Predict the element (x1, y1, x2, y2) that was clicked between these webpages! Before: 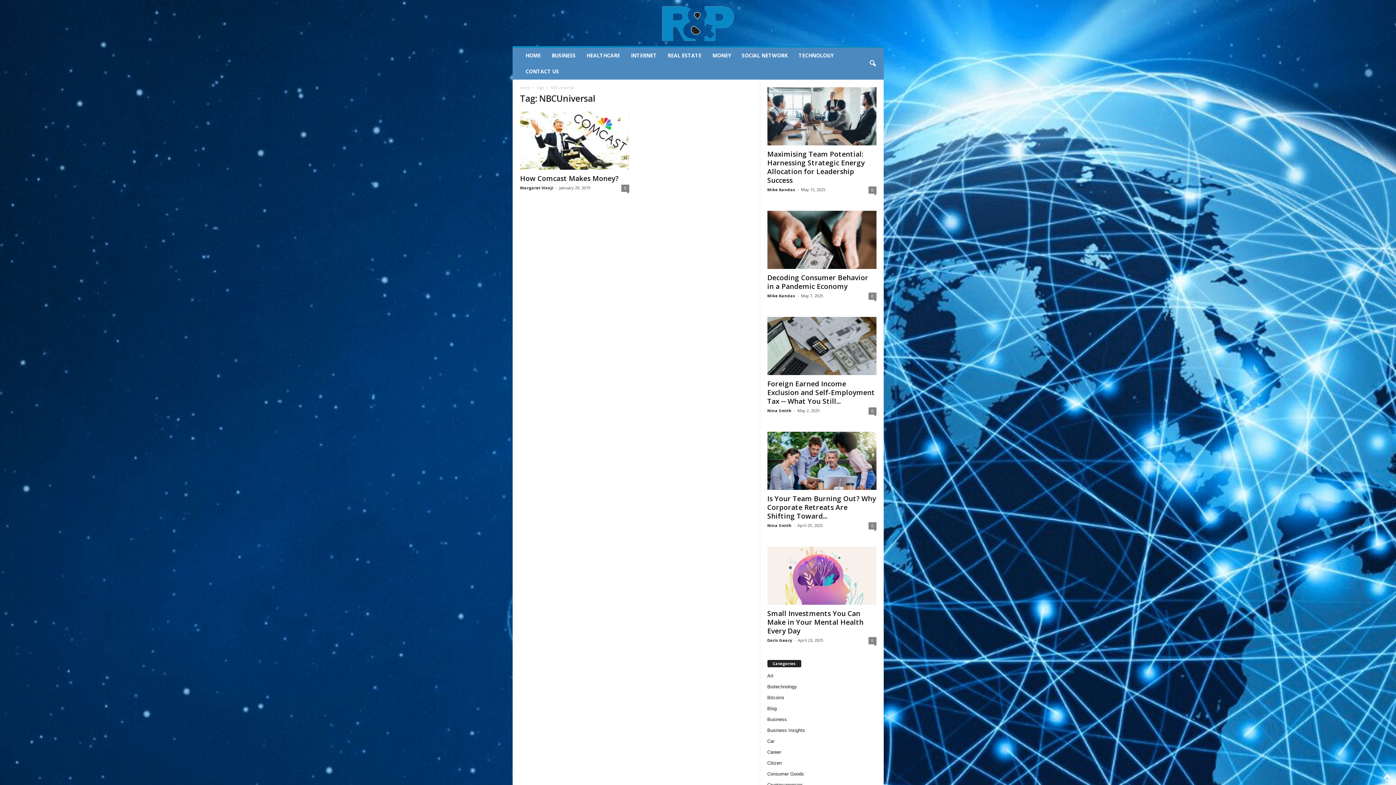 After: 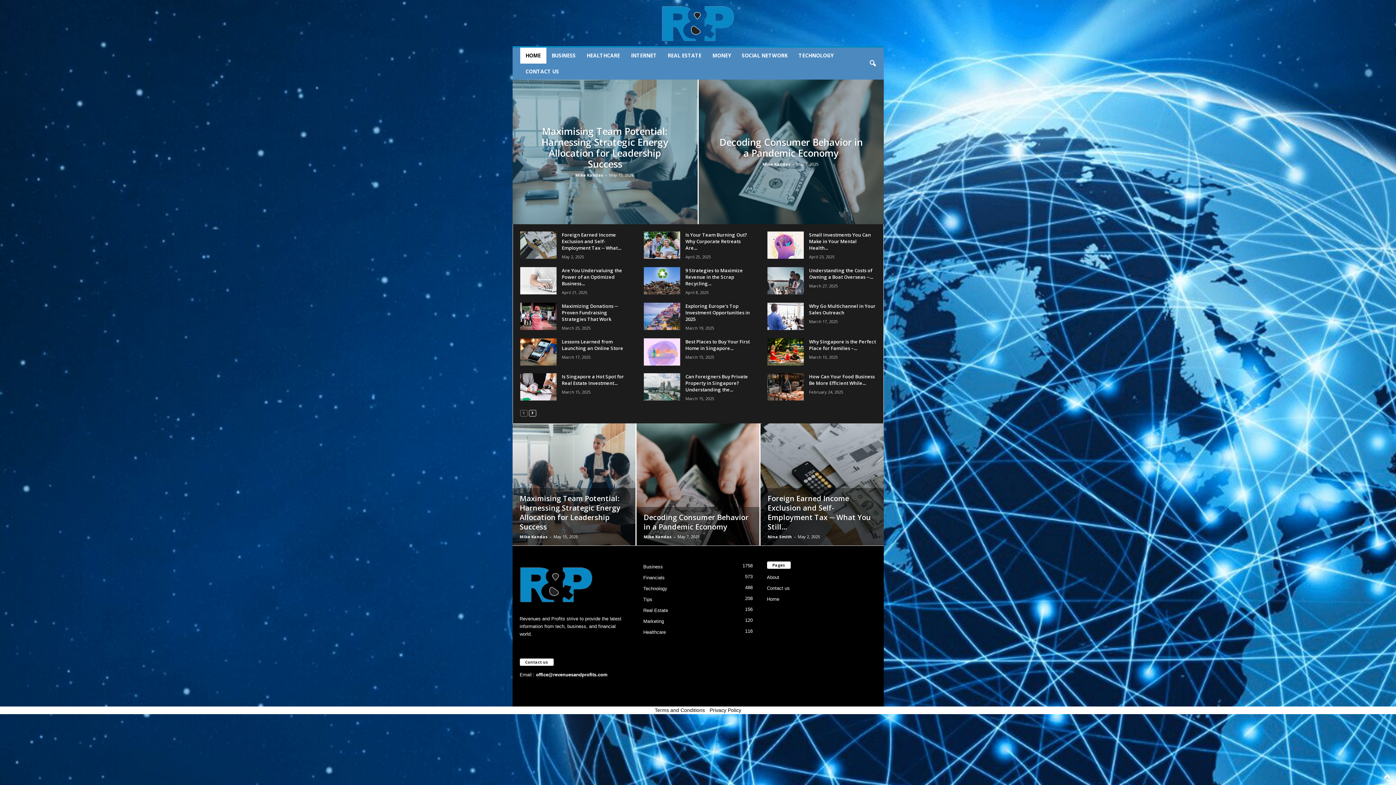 Action: label: Mike Kandas bbox: (767, 293, 795, 298)